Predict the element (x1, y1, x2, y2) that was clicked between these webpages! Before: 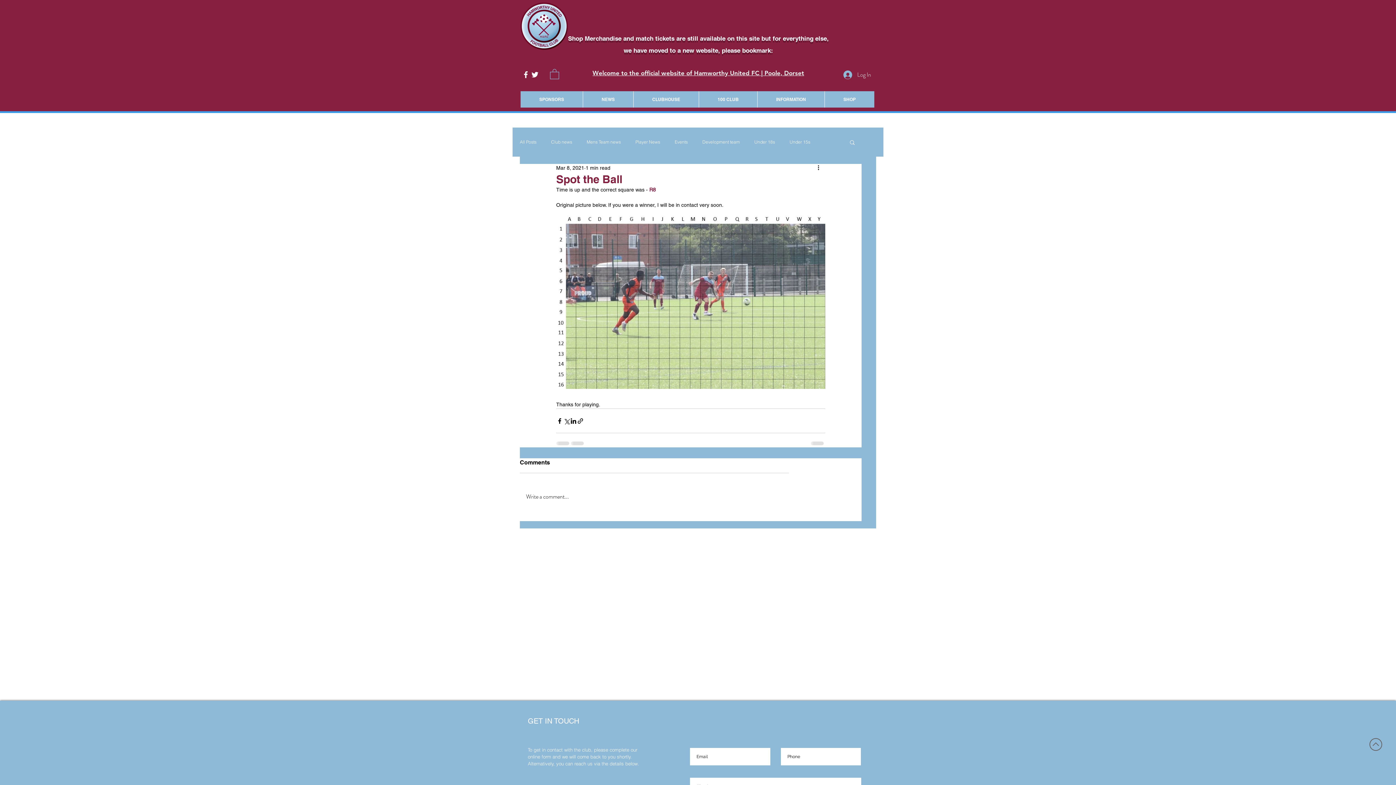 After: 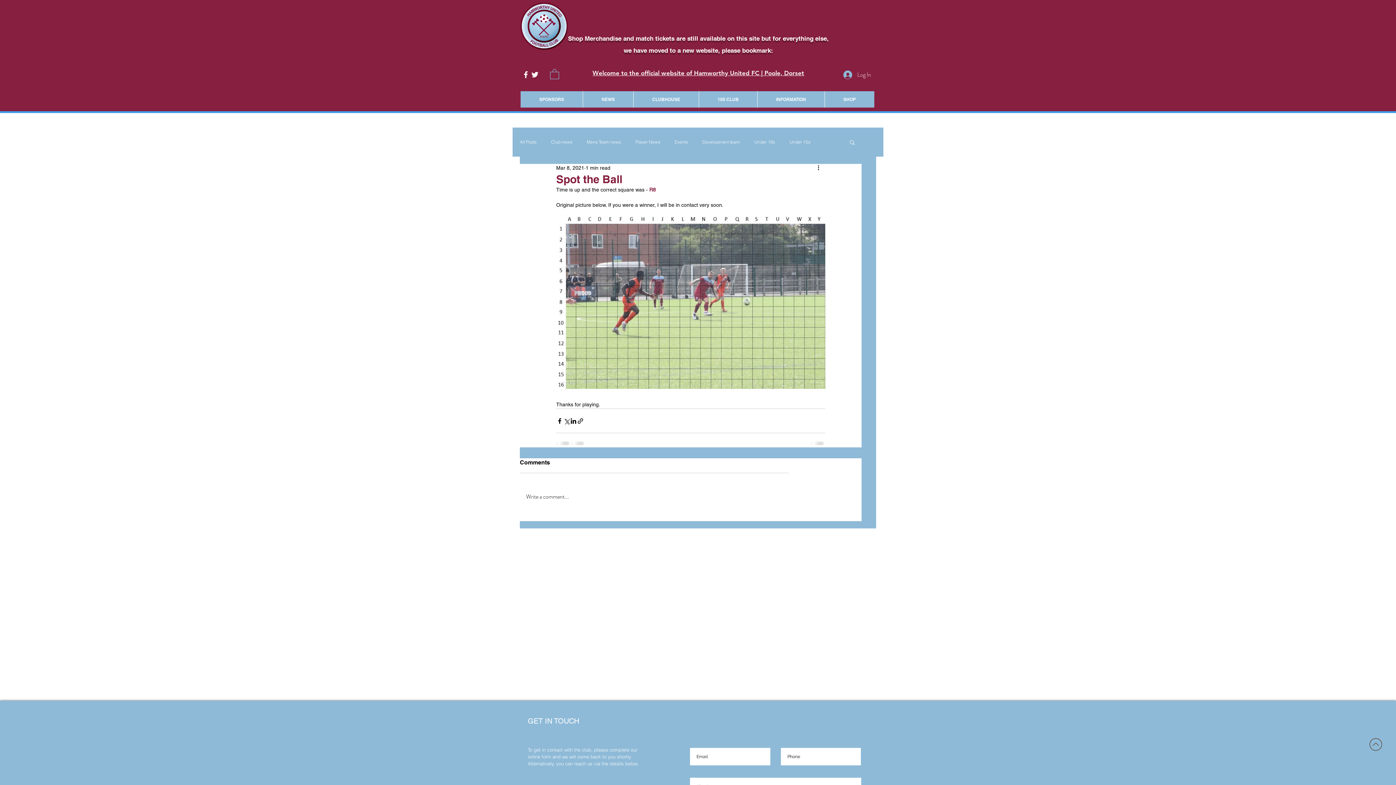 Action: bbox: (550, 68, 559, 79)